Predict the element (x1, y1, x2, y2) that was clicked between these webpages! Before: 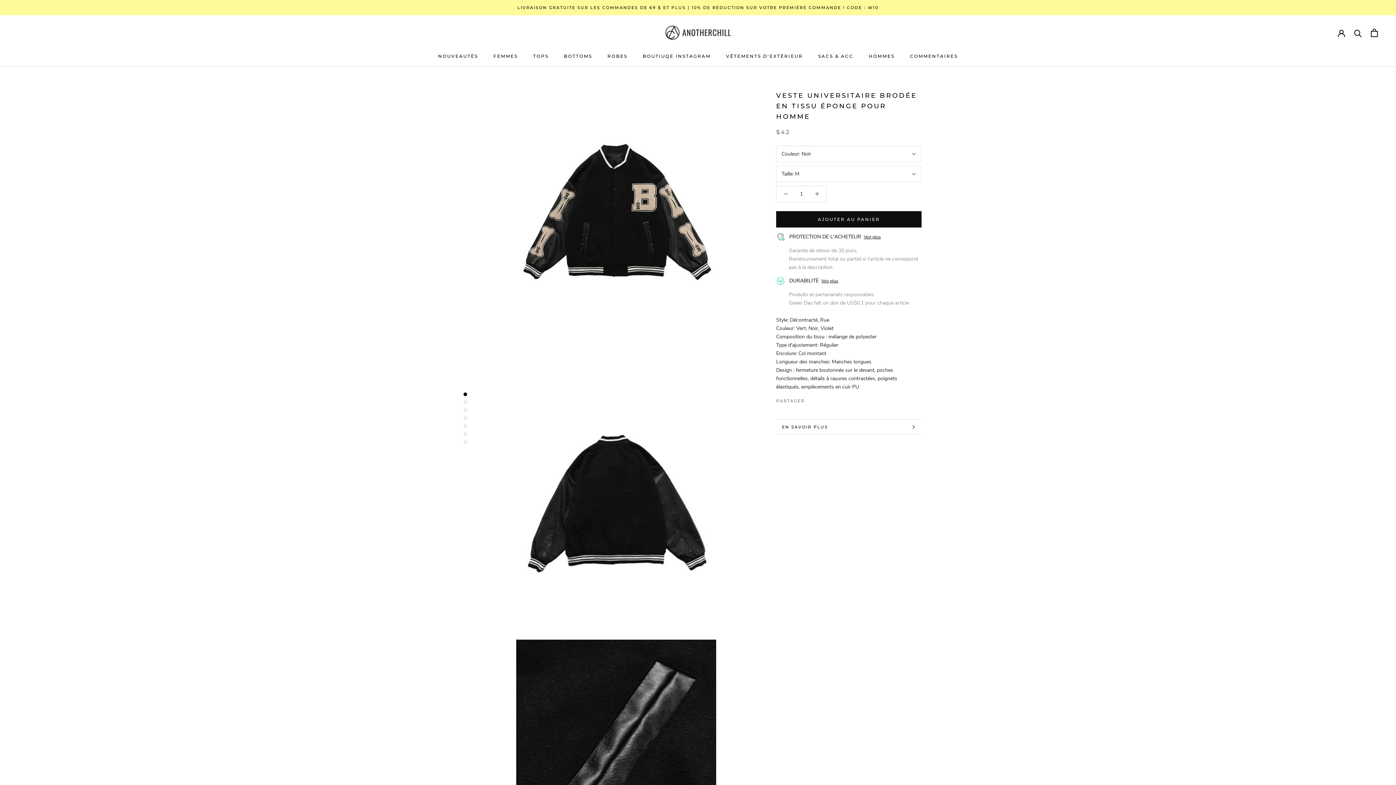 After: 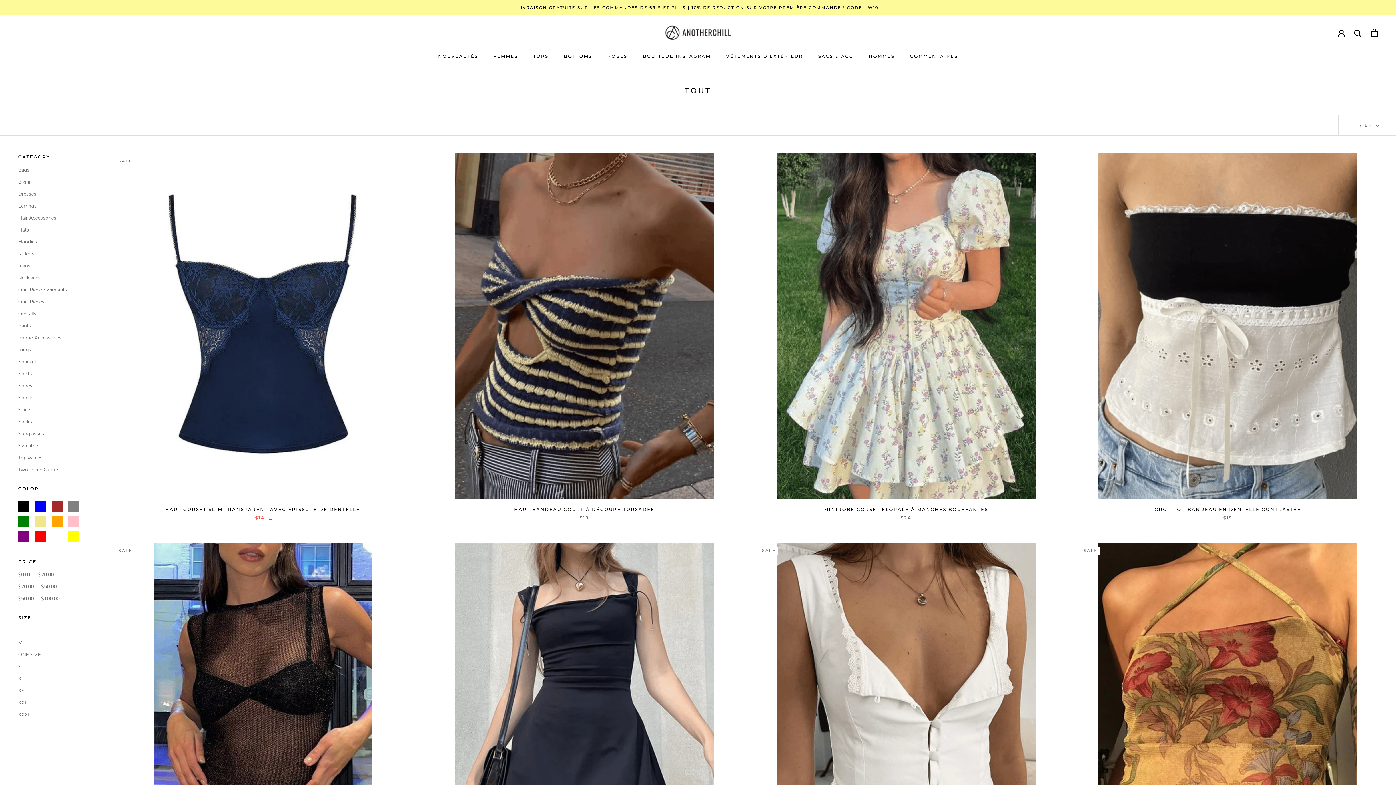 Action: bbox: (493, 53, 518, 58) label: FEMMES
FEMMES